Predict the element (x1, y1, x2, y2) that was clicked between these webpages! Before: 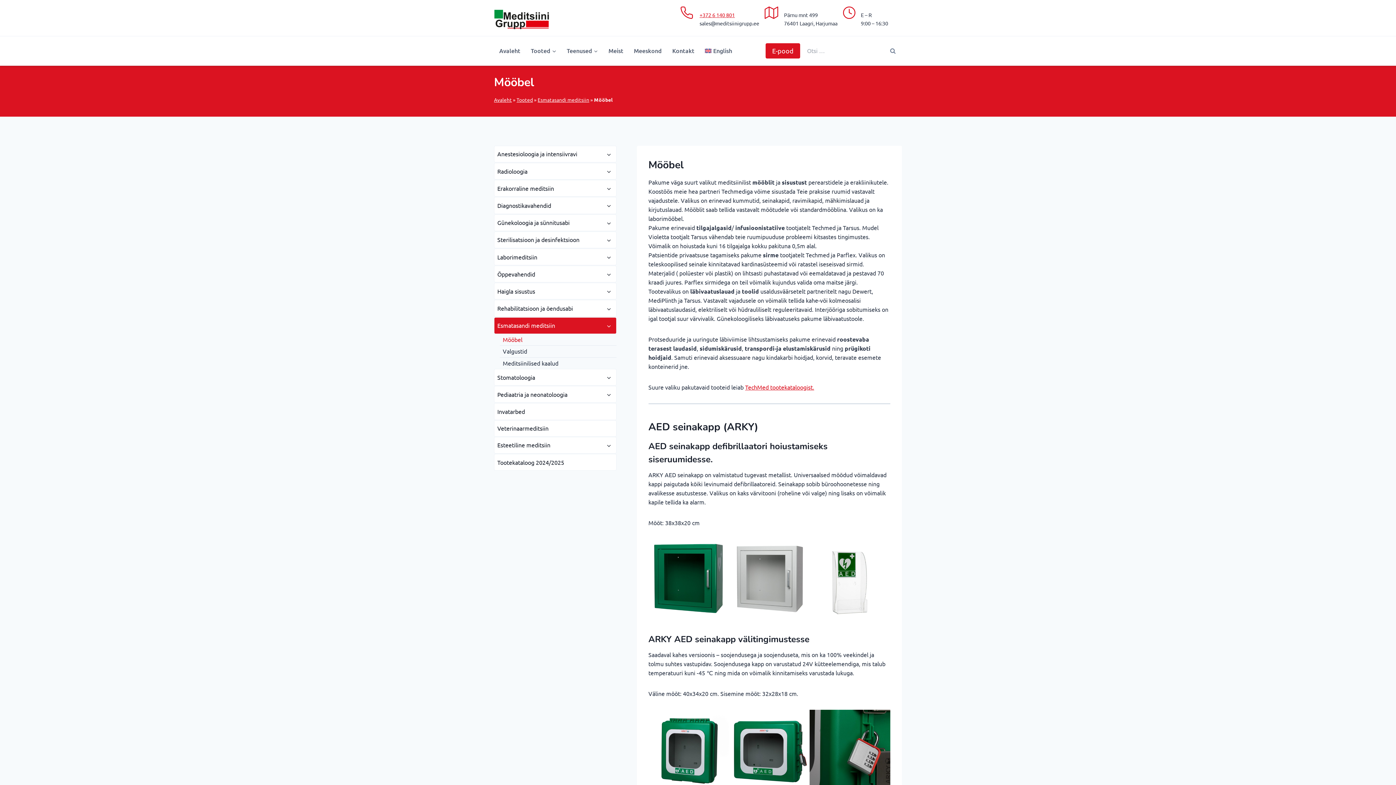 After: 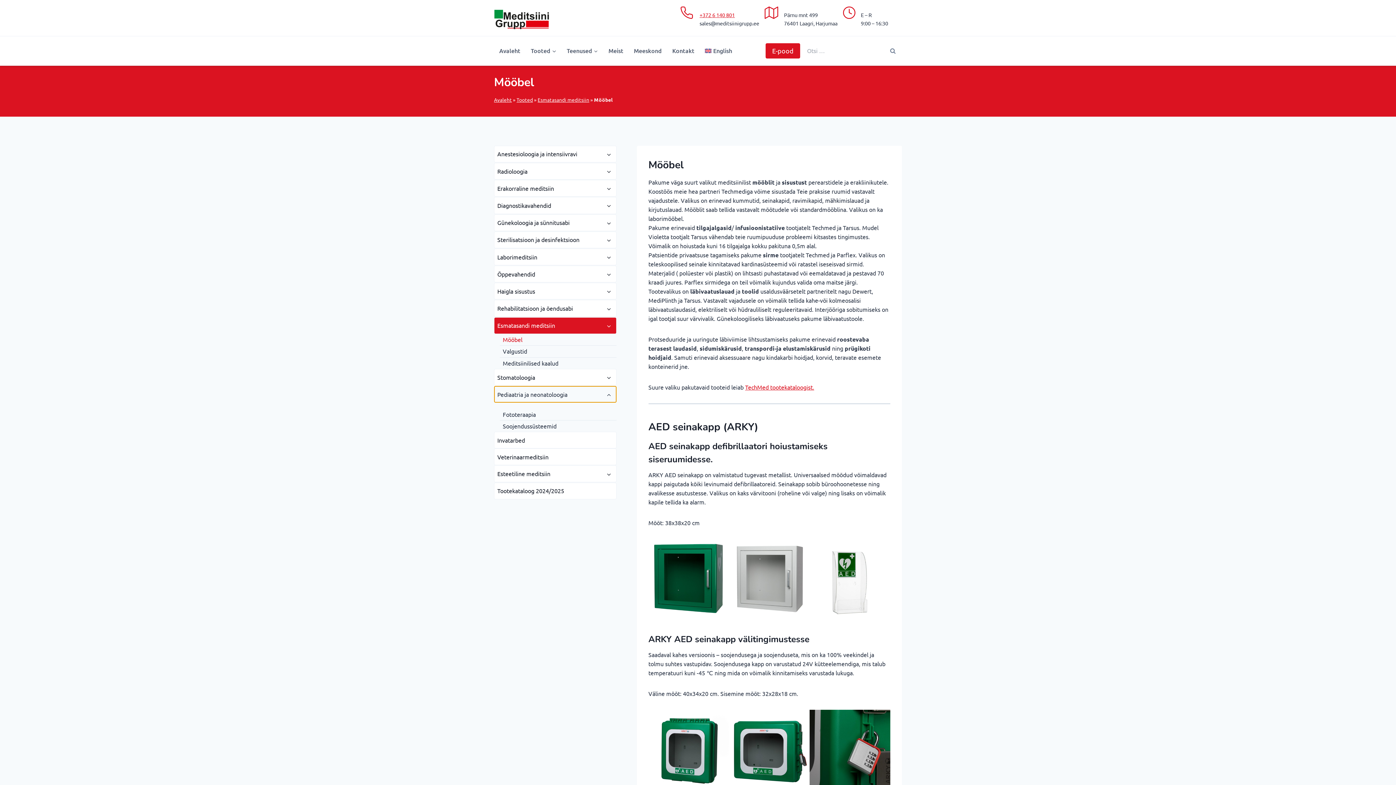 Action: bbox: (494, 386, 616, 402) label: Toggle child menu of Pediaatria ja neonatoloogia